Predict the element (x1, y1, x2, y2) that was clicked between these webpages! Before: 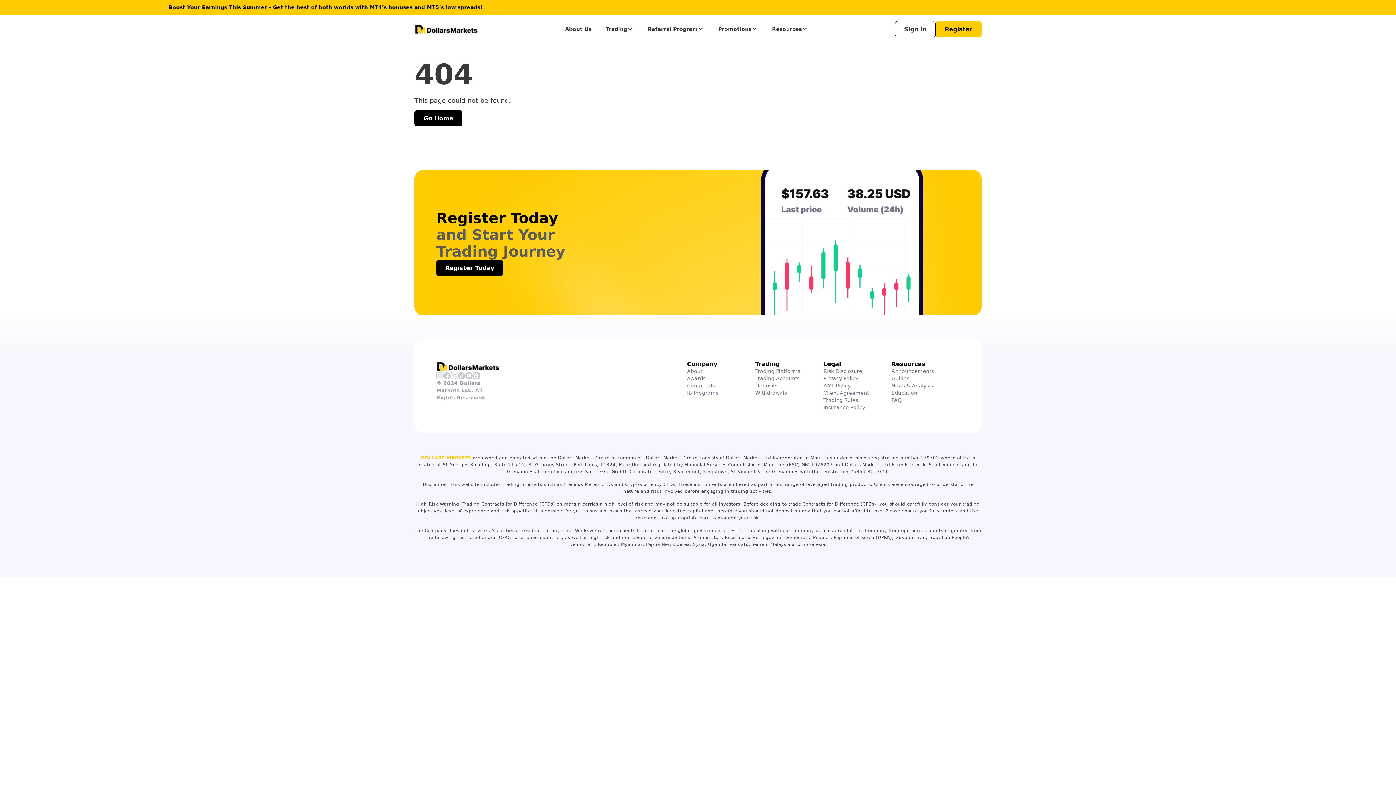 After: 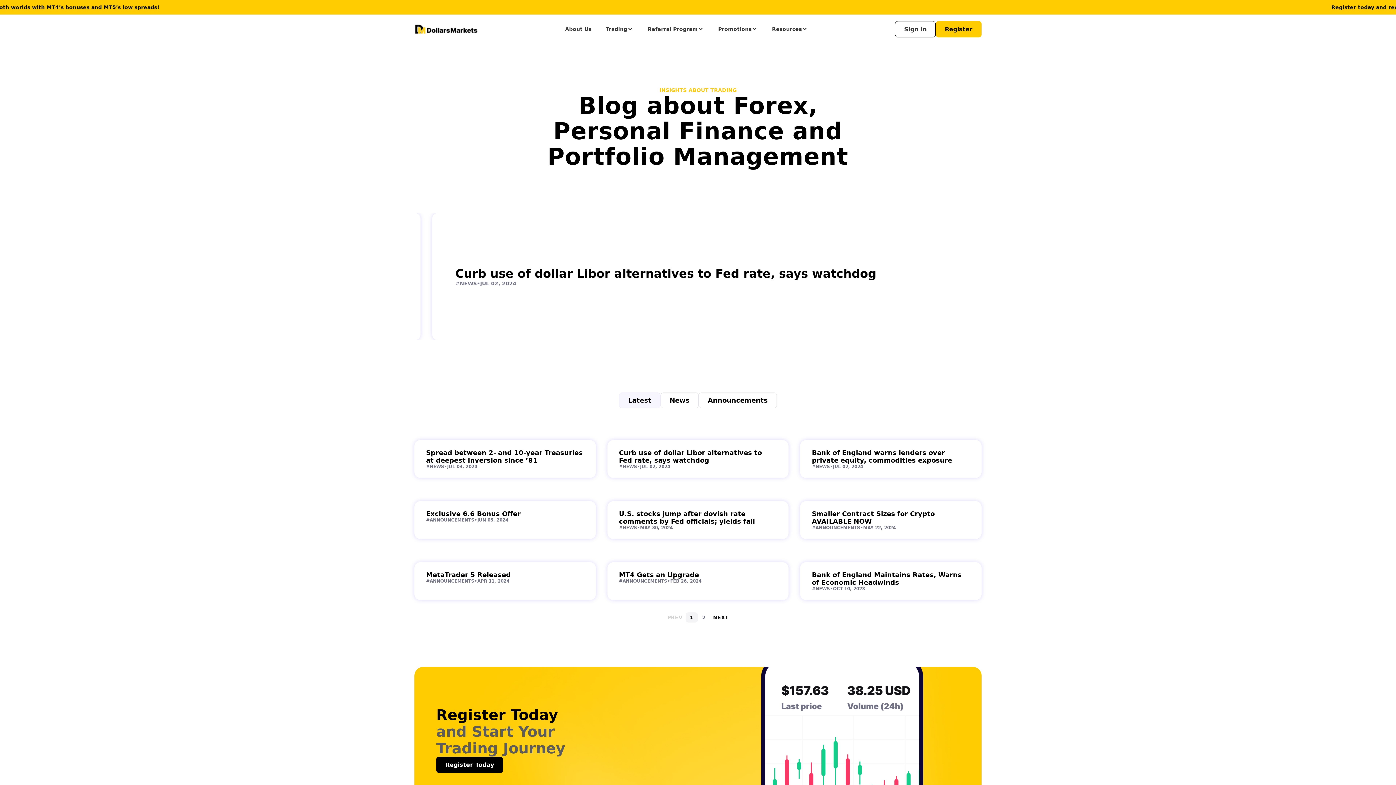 Action: label: Education bbox: (891, 389, 917, 396)